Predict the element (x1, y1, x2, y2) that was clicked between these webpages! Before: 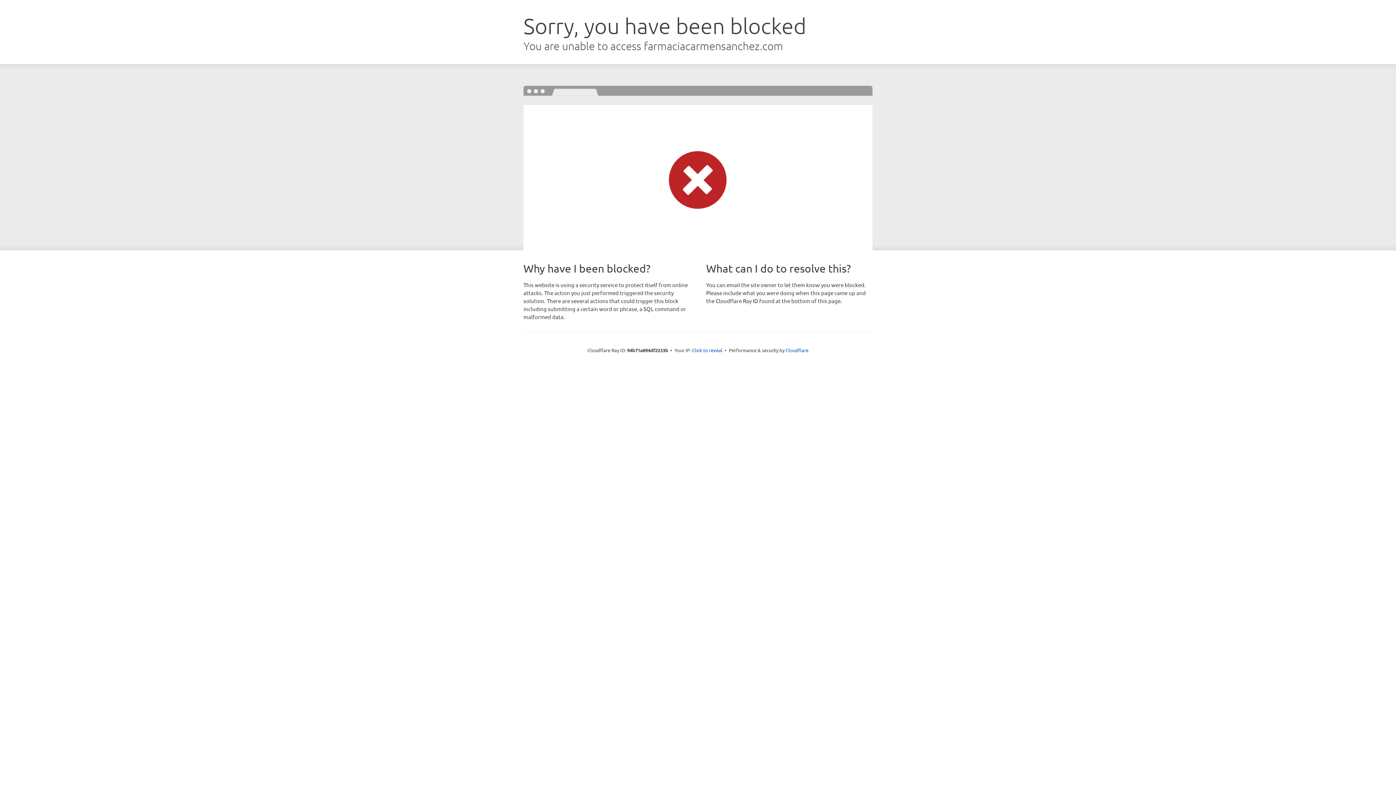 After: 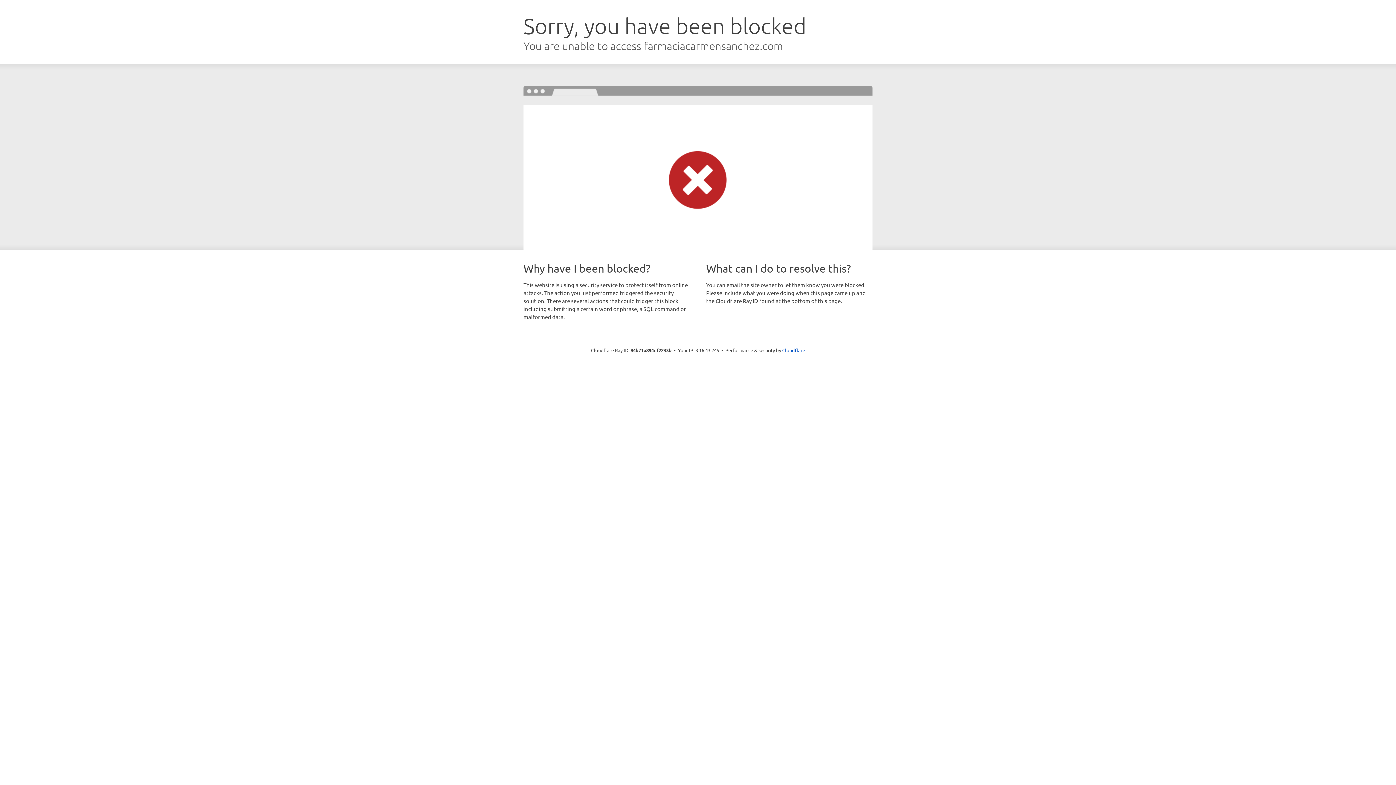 Action: bbox: (692, 346, 722, 353) label: Click to reveal